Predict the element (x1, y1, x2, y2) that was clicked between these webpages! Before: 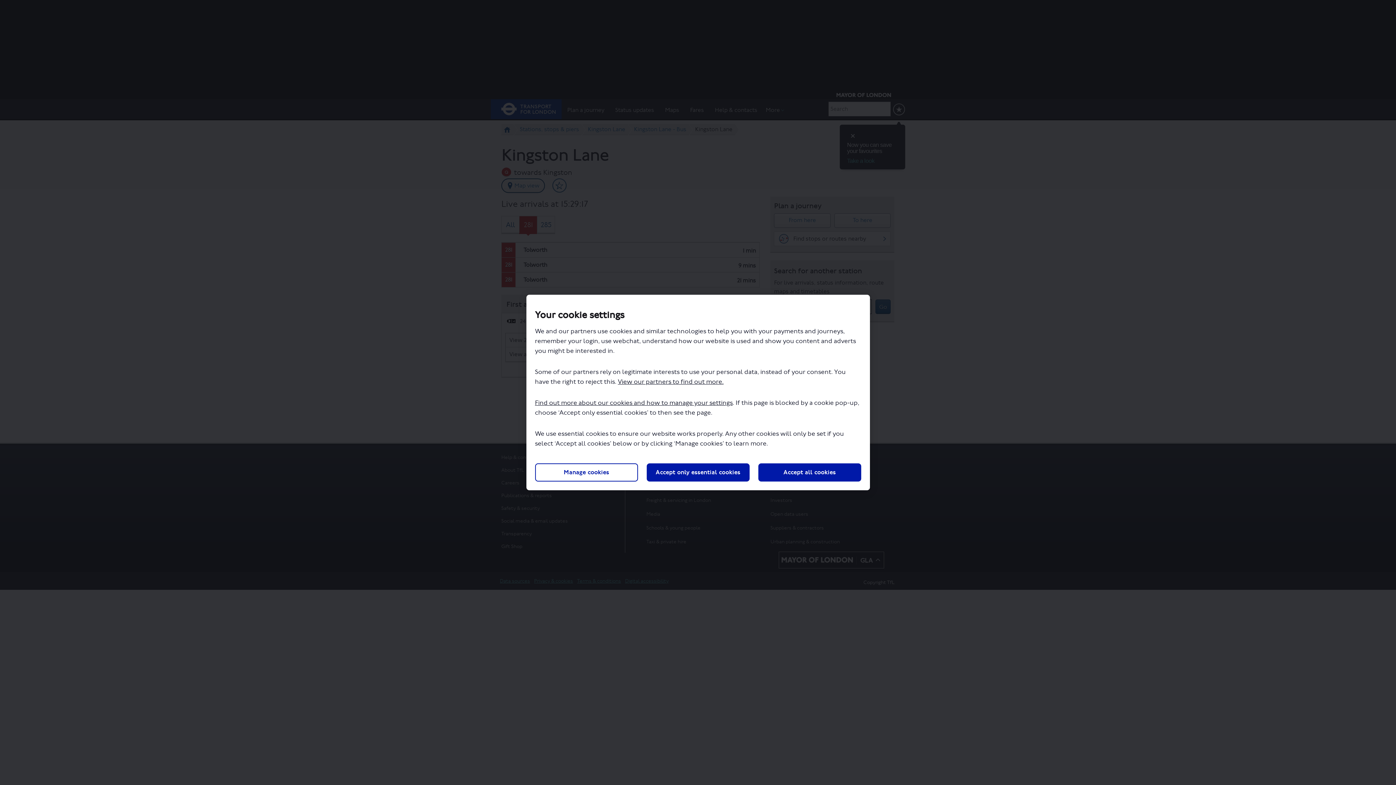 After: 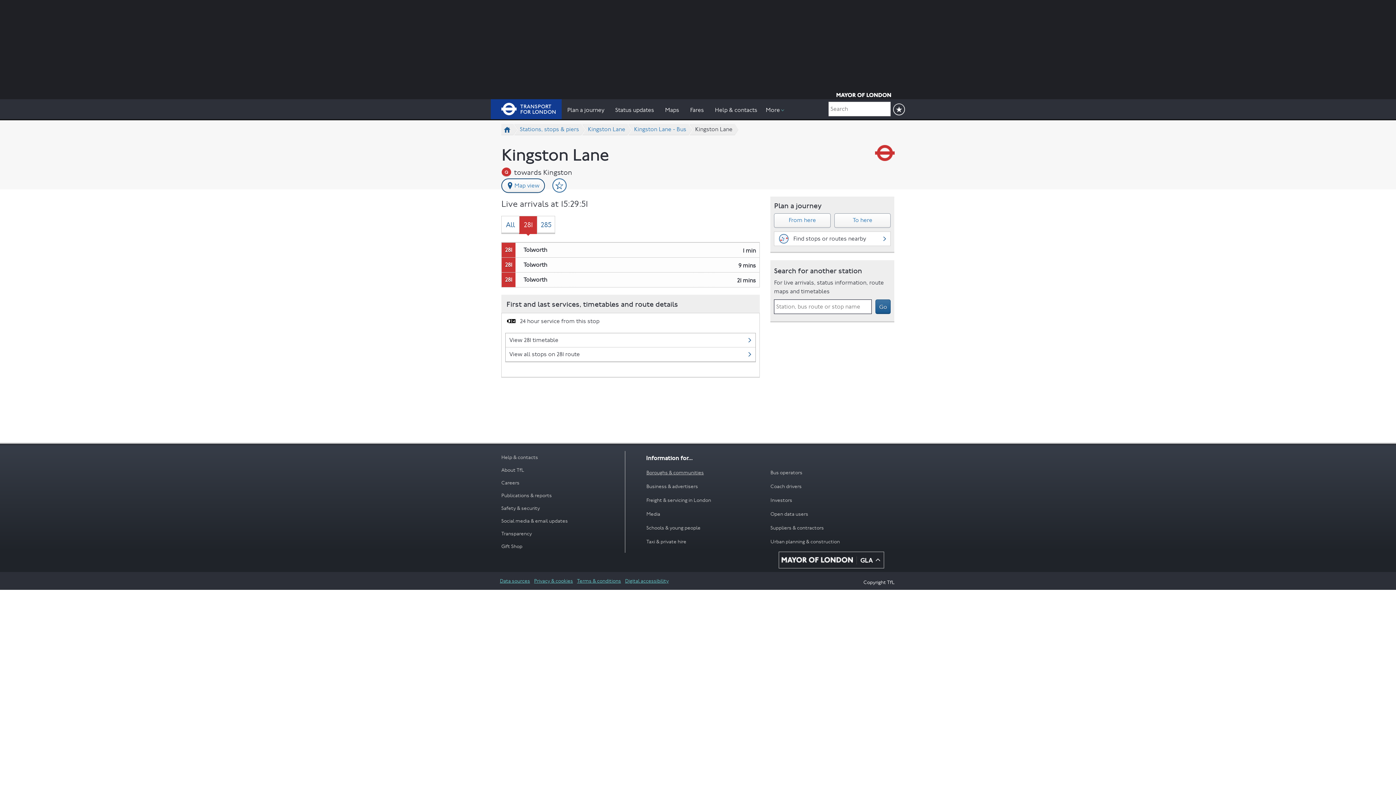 Action: bbox: (646, 463, 749, 481) label: Accept only essential cookies